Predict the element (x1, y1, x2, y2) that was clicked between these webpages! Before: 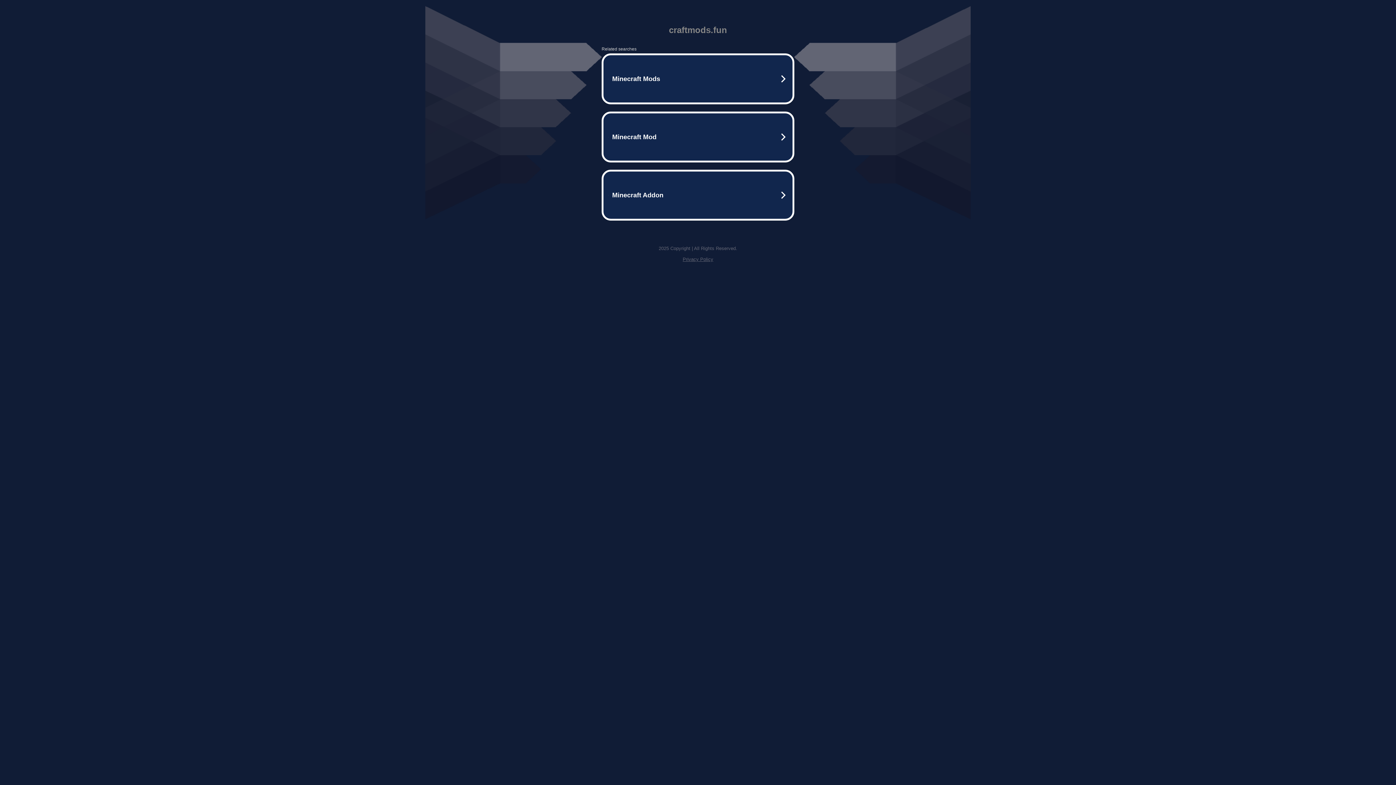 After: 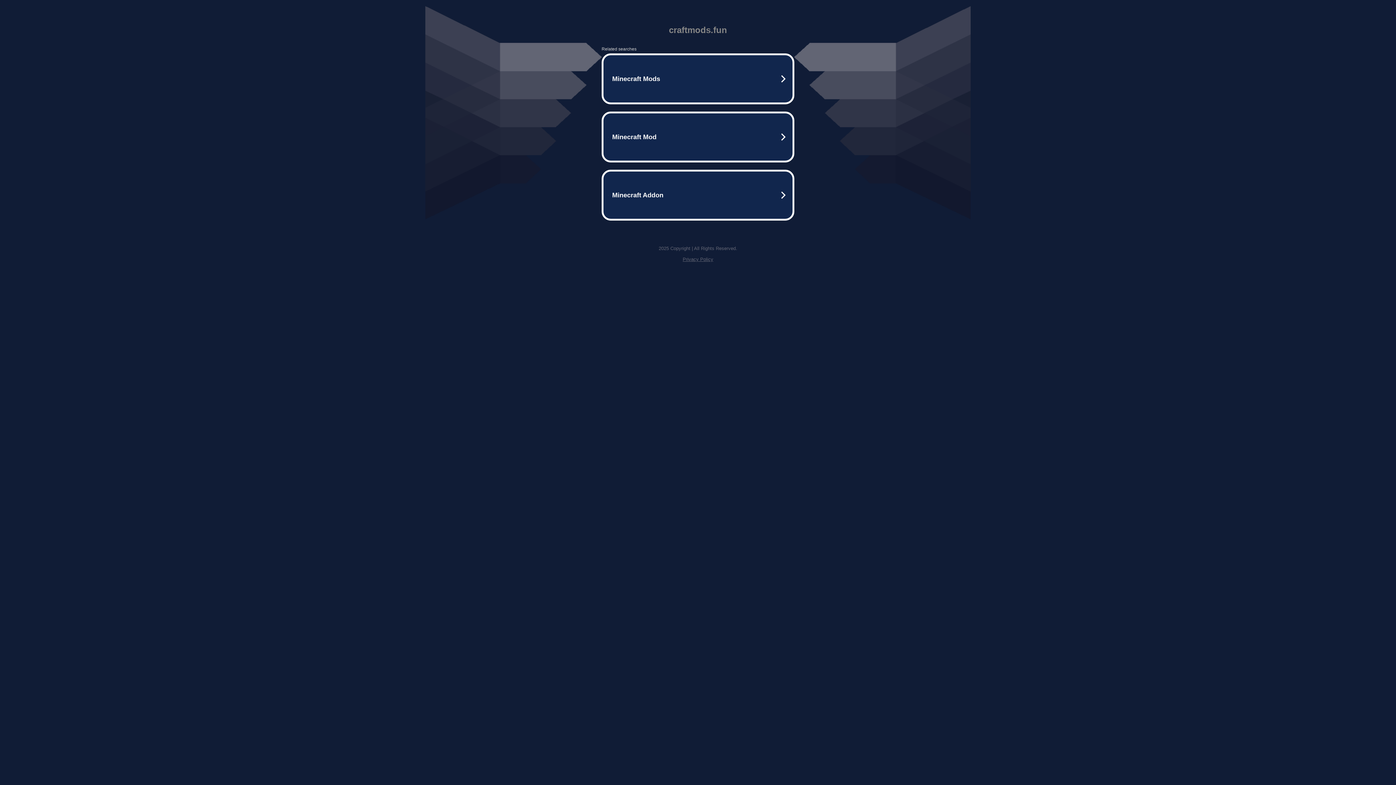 Action: bbox: (682, 256, 713, 262) label: Privacy Policy